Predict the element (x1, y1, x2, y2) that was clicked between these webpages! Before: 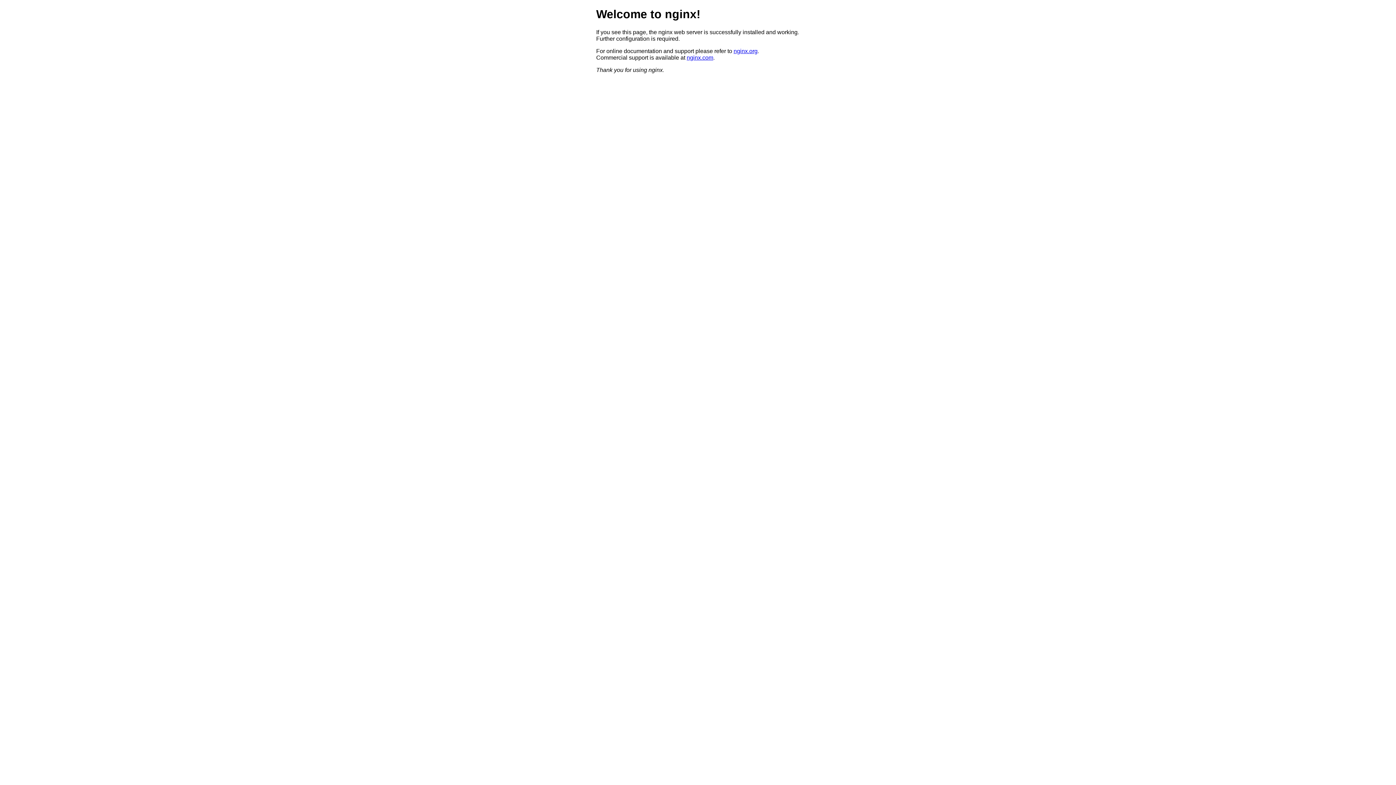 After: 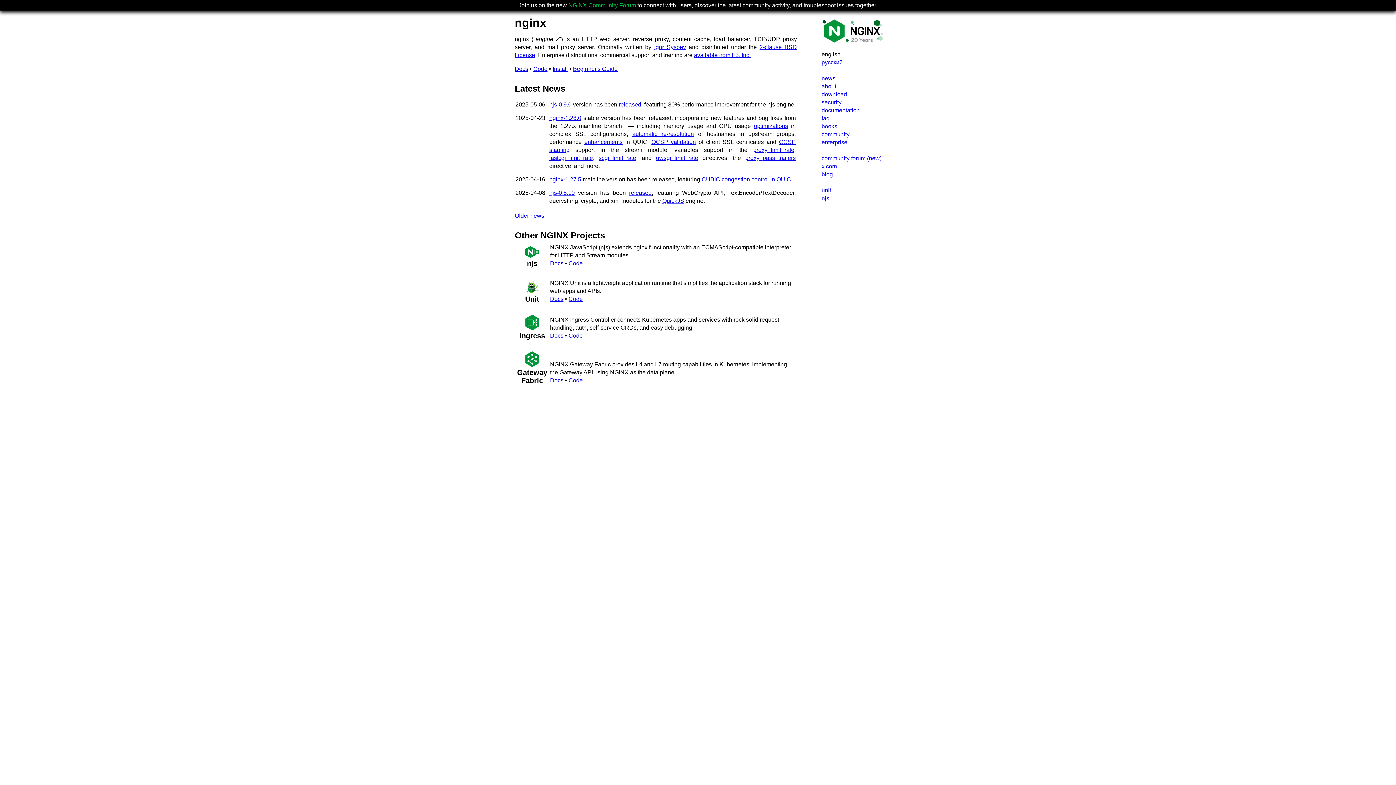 Action: label: nginx.org bbox: (733, 47, 757, 54)